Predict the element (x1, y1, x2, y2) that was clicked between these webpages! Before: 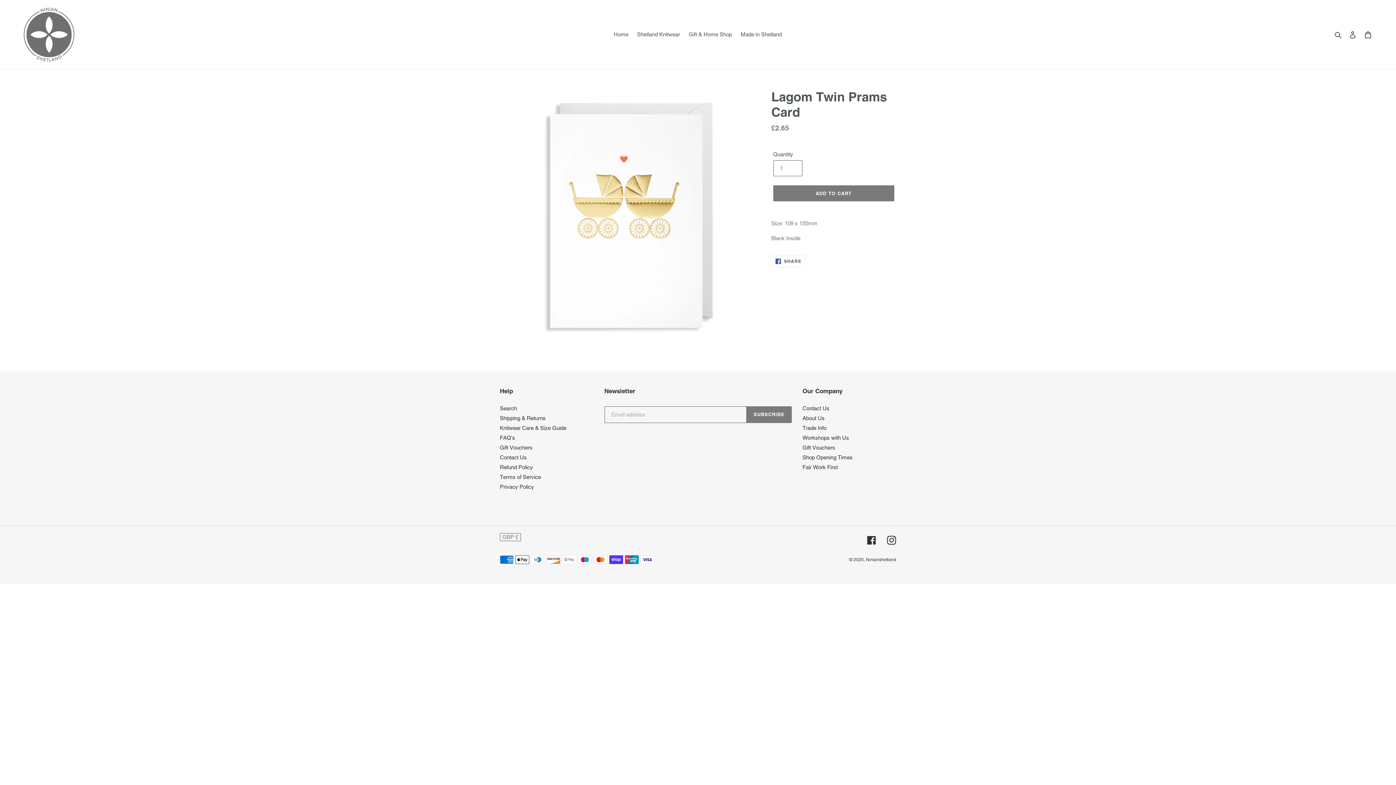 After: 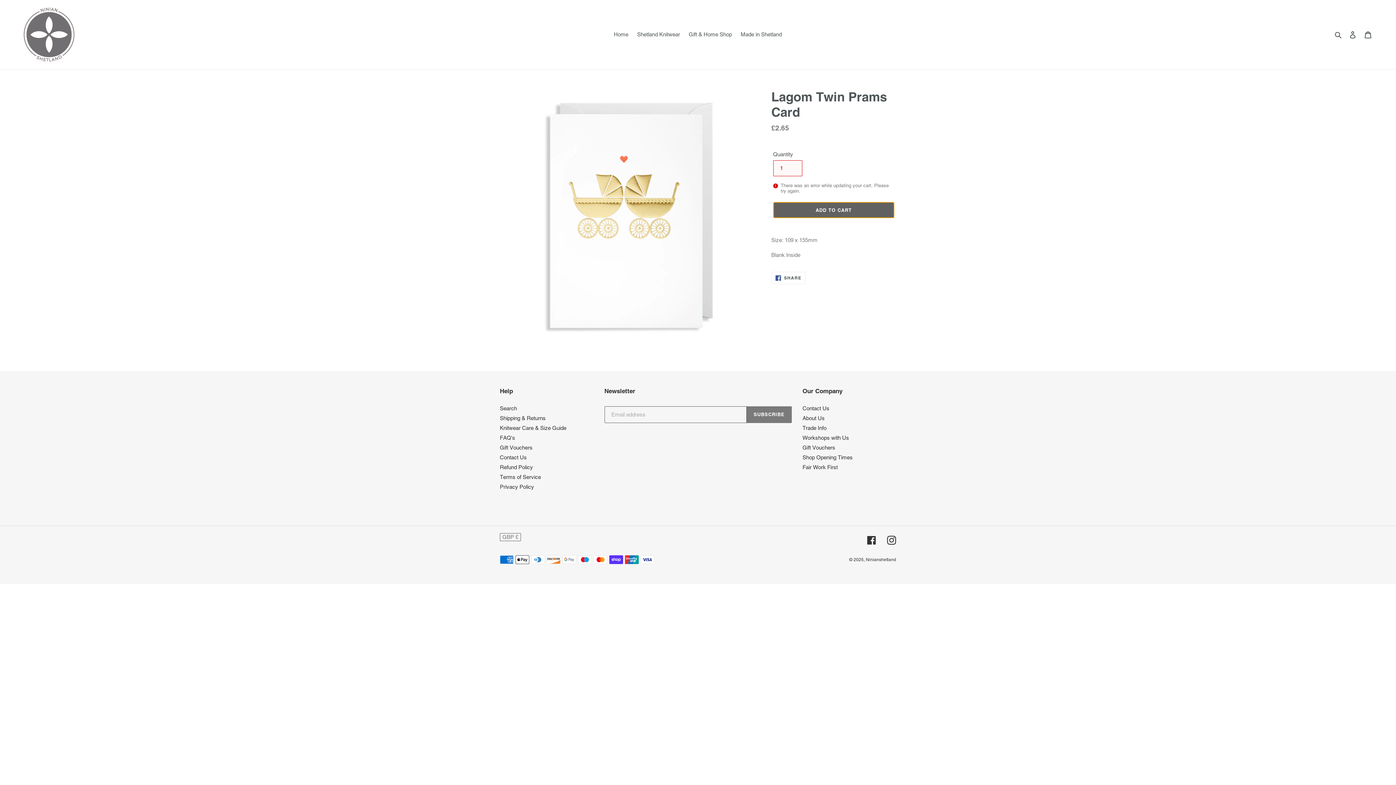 Action: bbox: (773, 185, 894, 201) label: Add to cart